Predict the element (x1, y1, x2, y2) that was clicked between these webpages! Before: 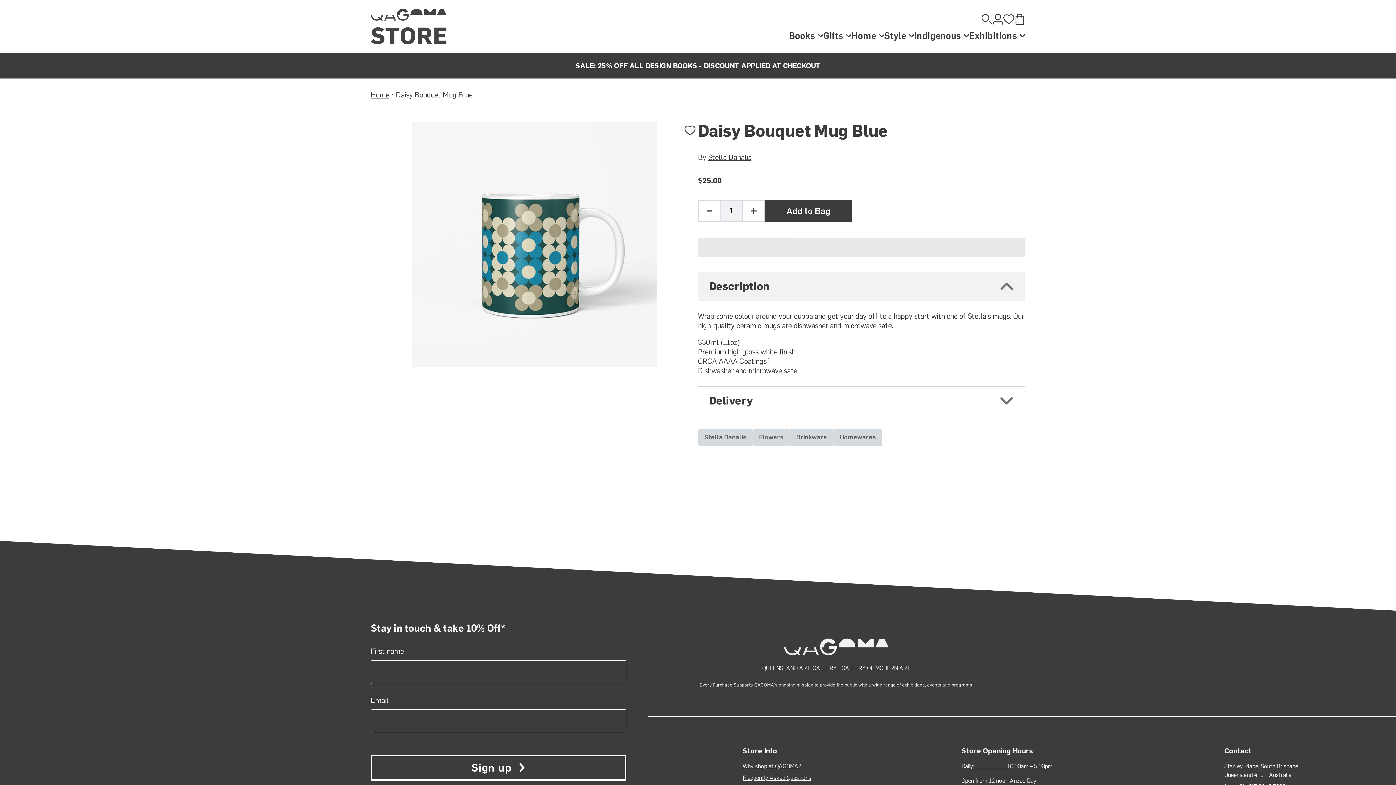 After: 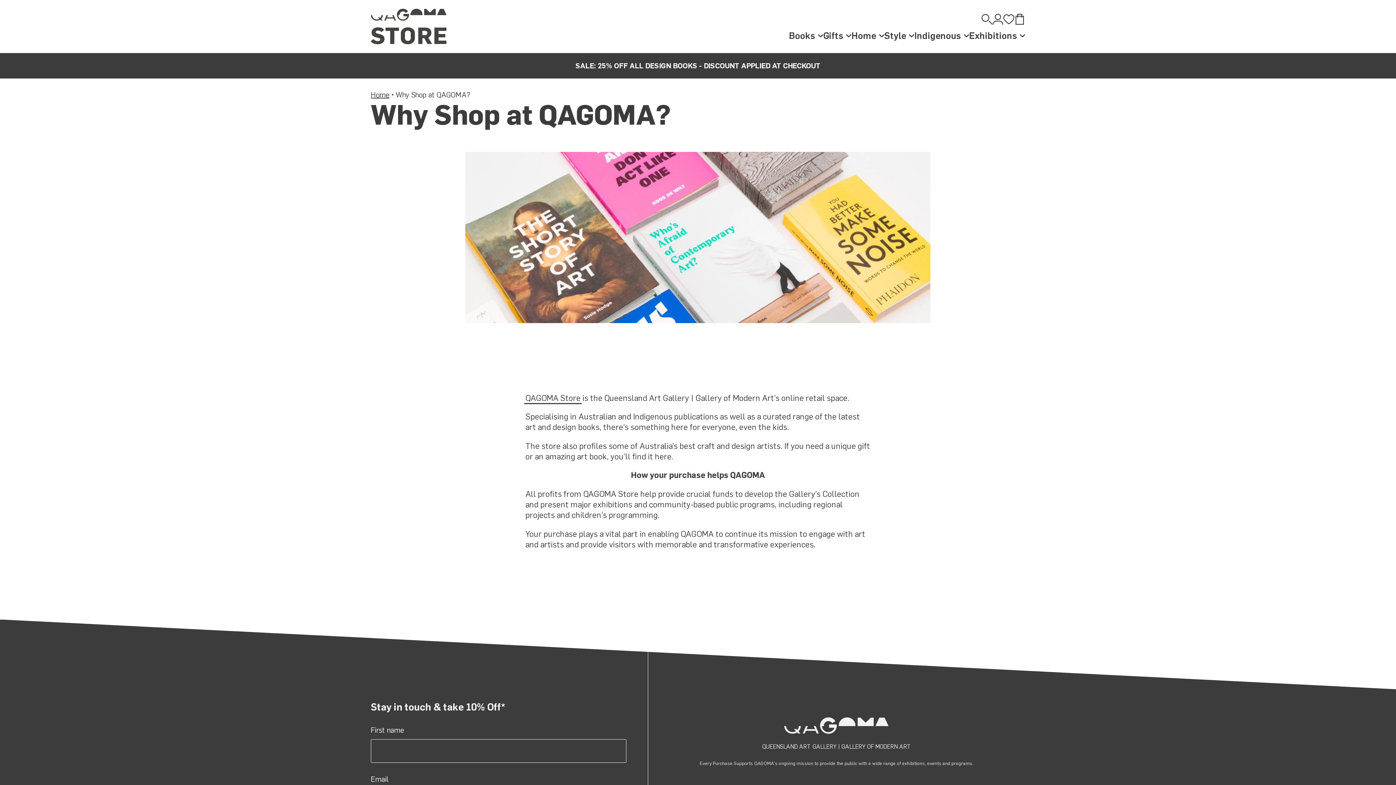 Action: bbox: (742, 762, 801, 771) label: Why shop at QAGOMA?